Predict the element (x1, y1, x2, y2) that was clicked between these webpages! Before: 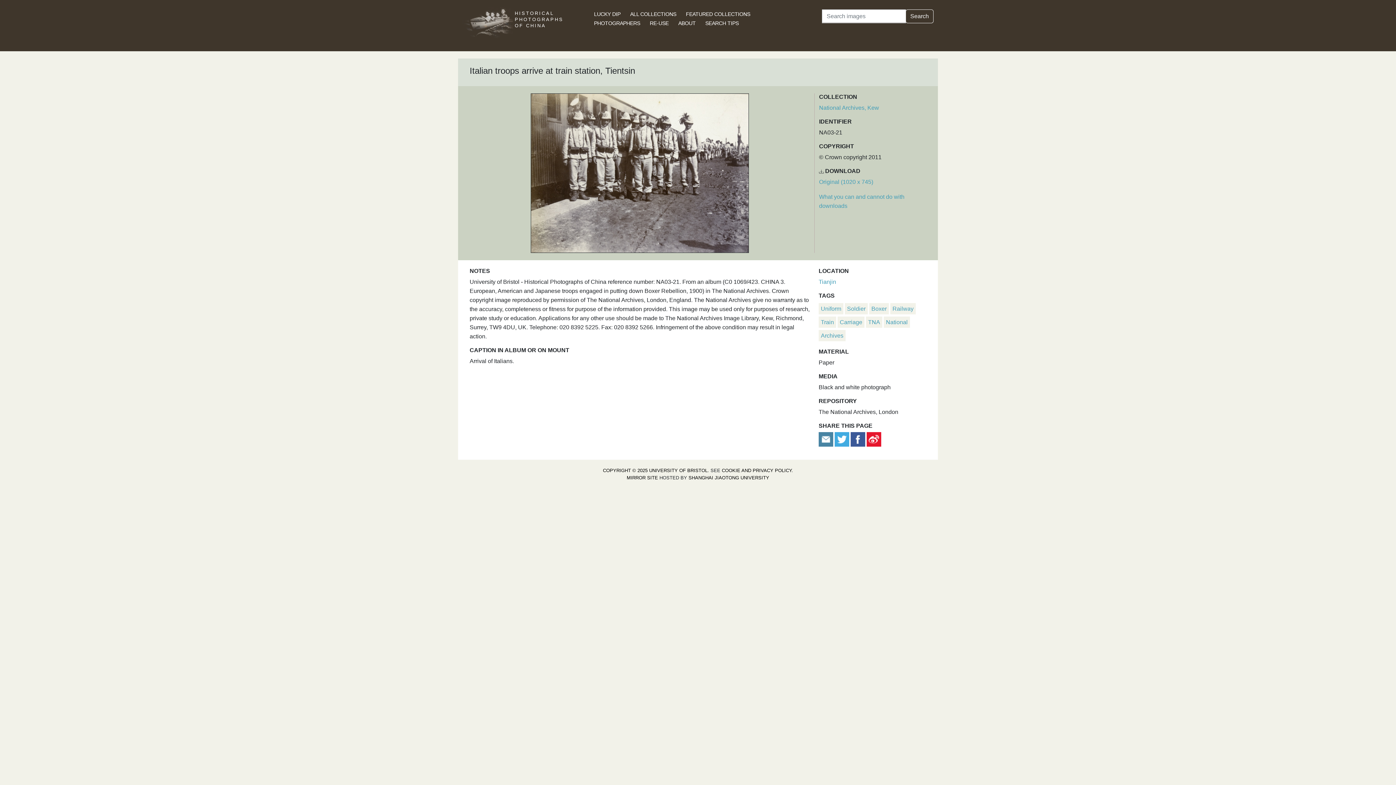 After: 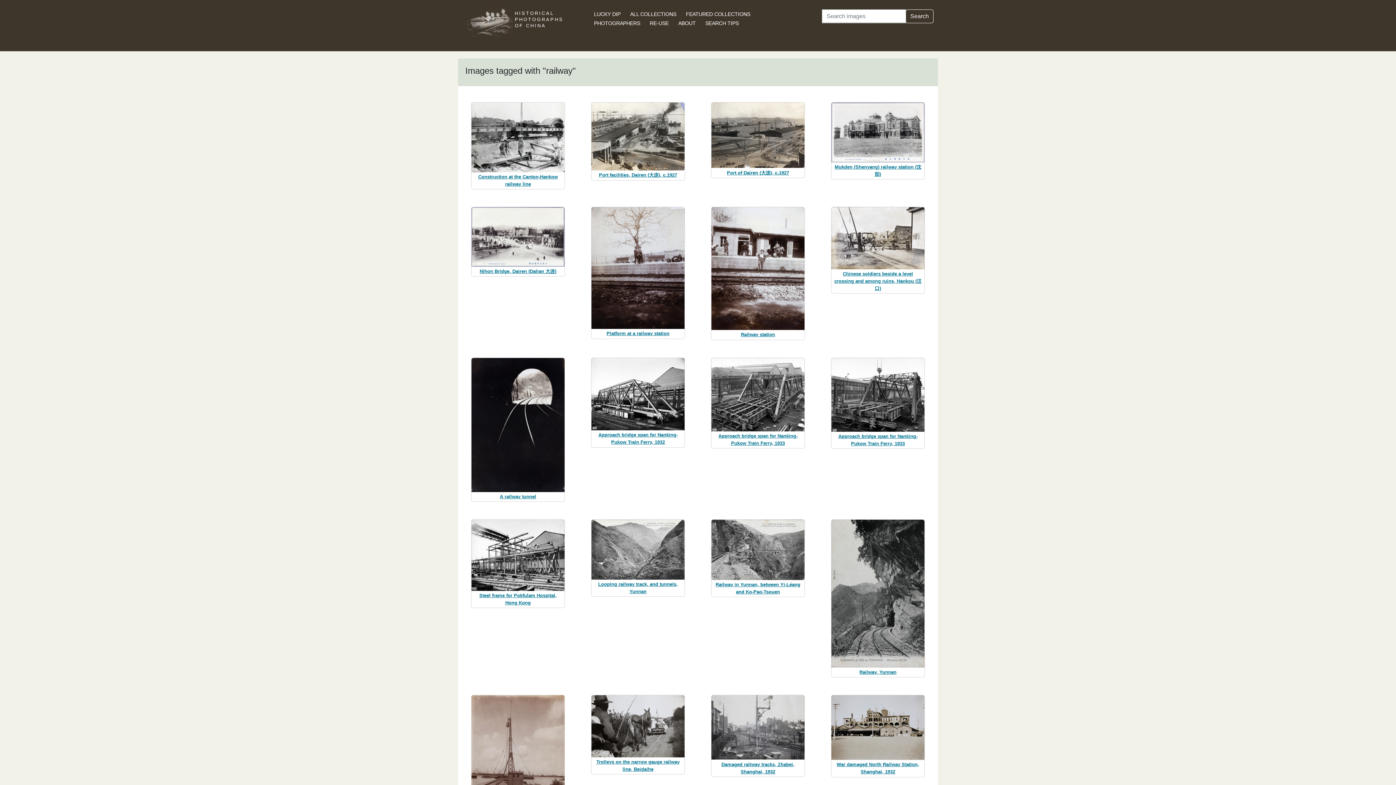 Action: label: Railway bbox: (892, 305, 913, 311)